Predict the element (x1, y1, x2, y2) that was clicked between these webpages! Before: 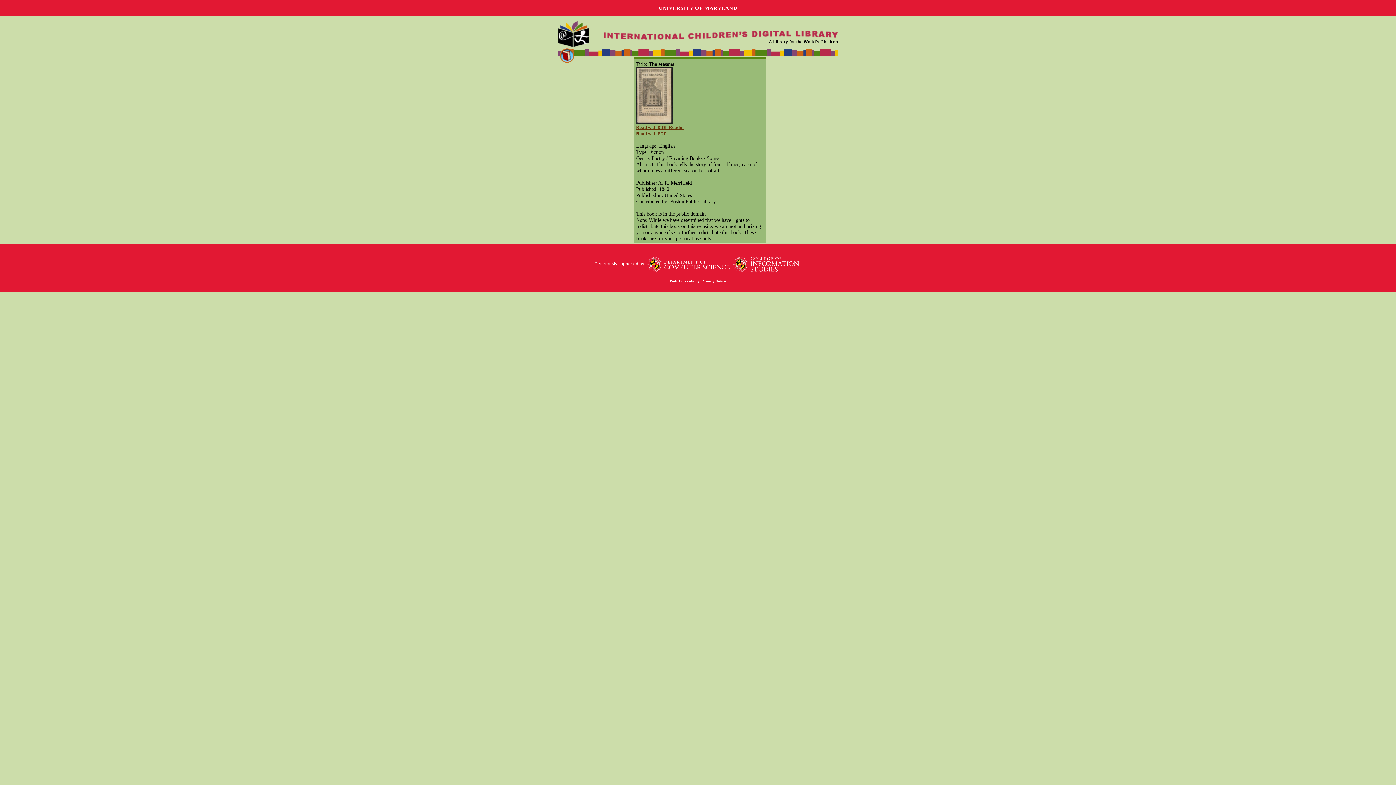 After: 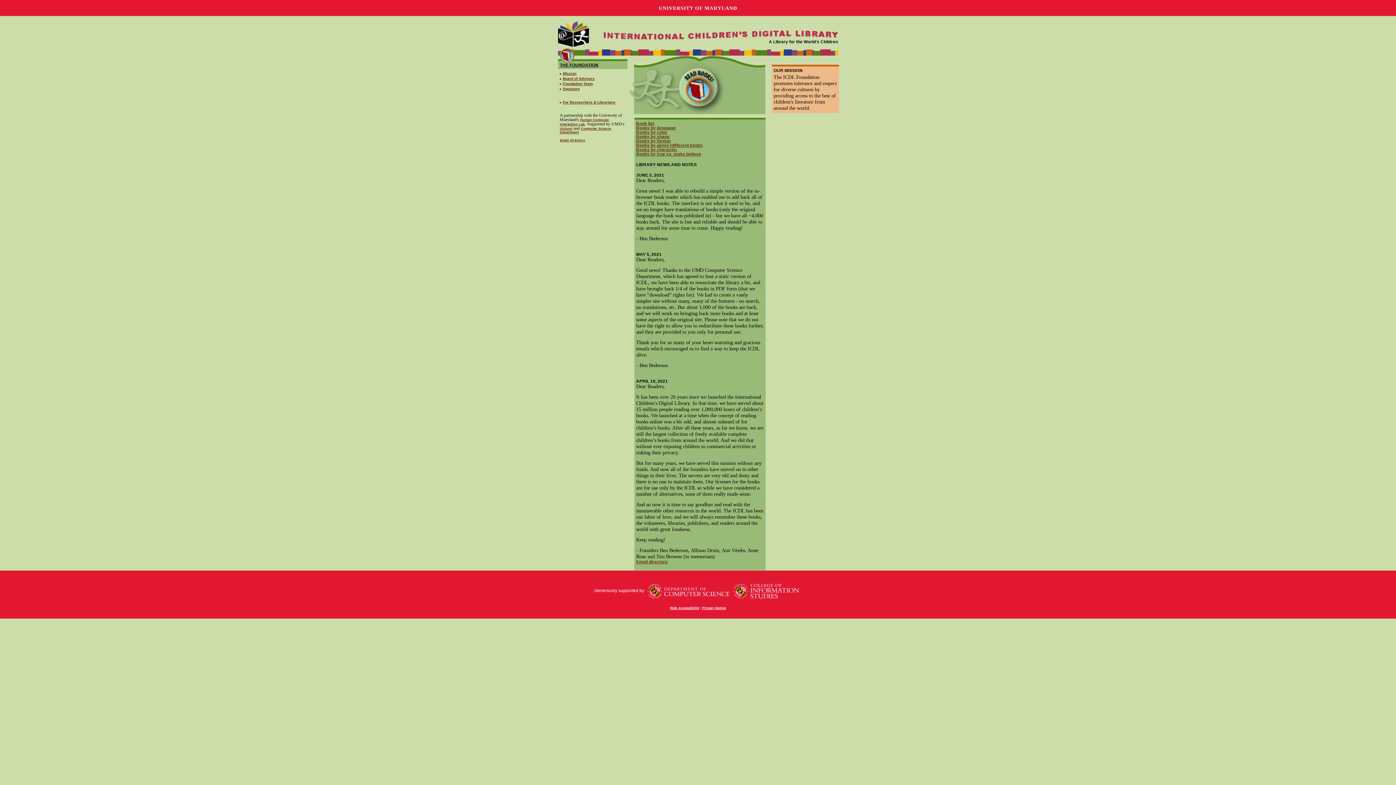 Action: bbox: (558, 41, 589, 46)